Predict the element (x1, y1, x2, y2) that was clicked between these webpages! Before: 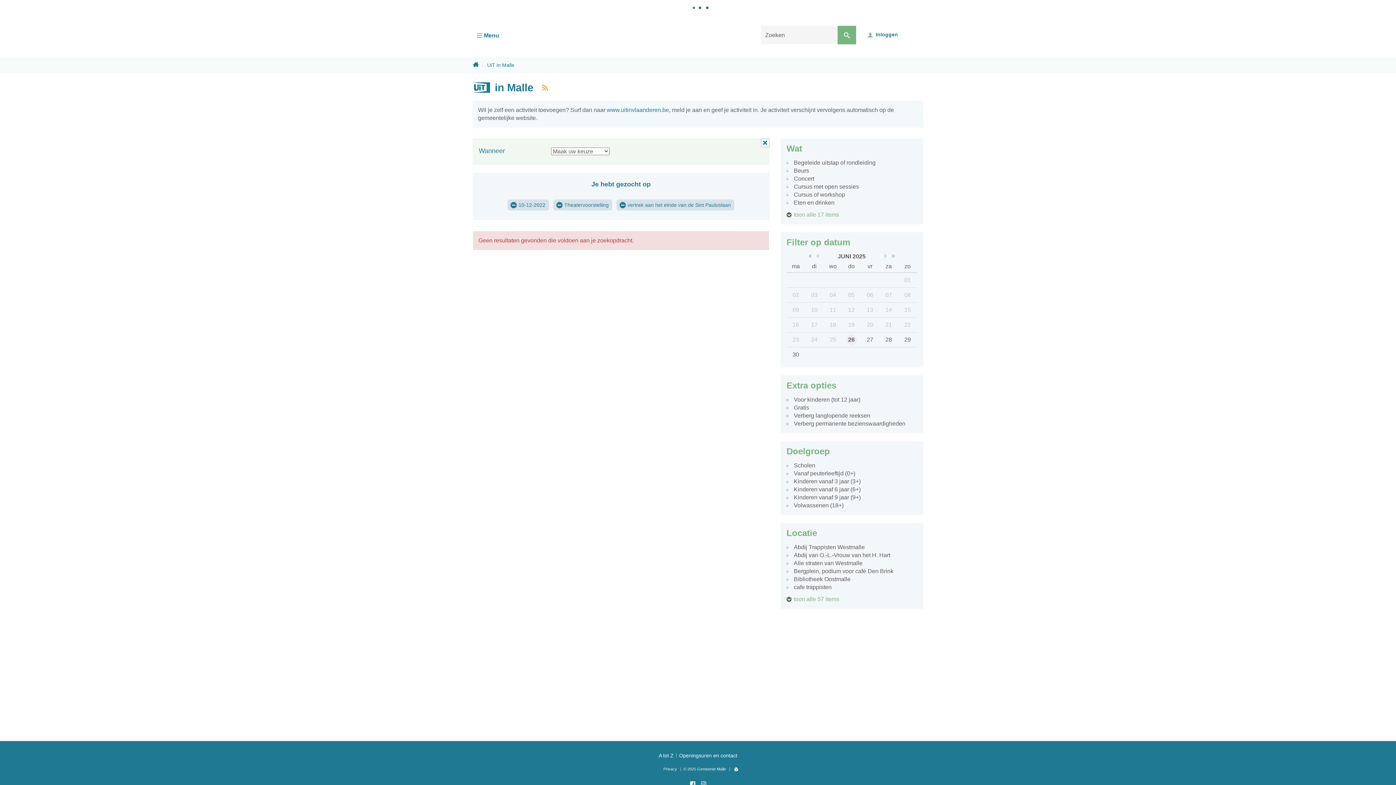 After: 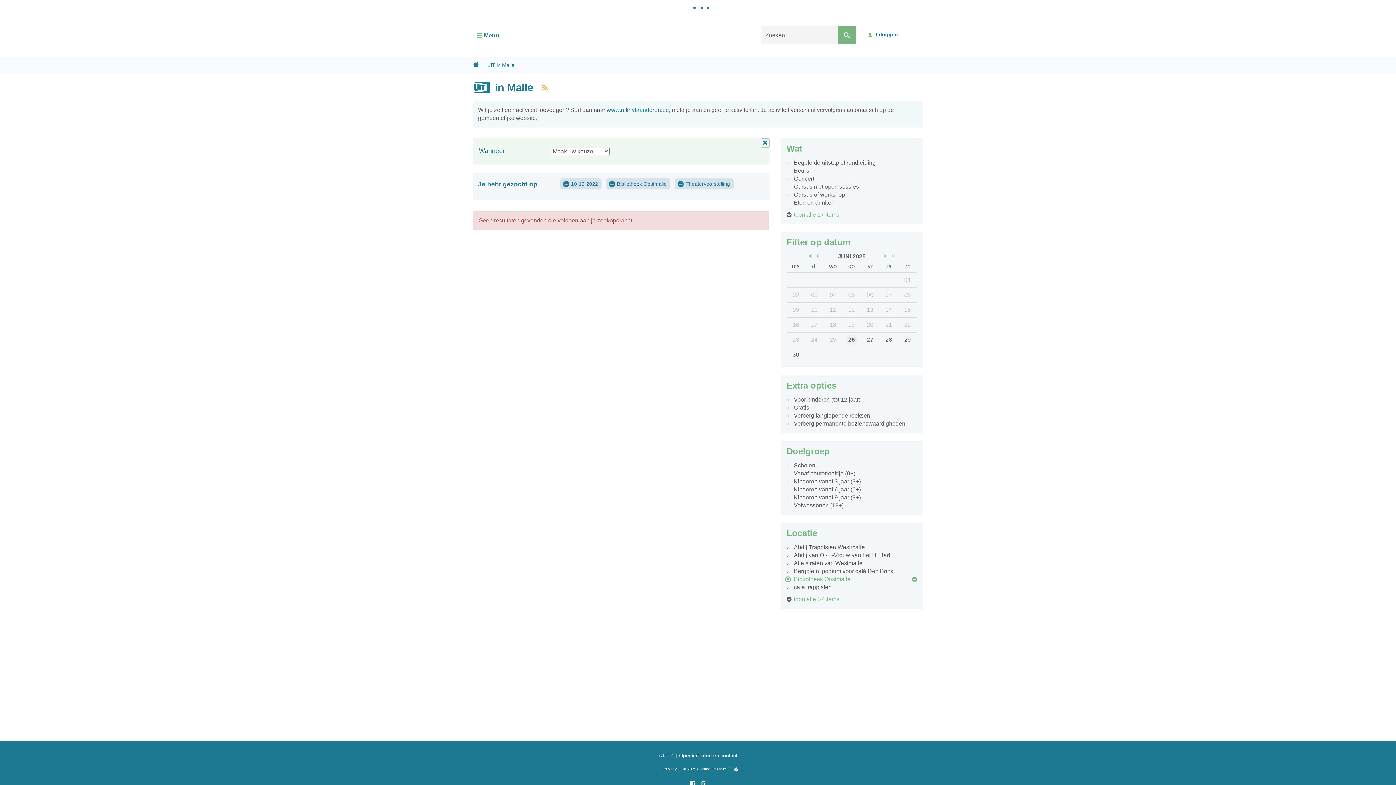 Action: bbox: (786, 575, 917, 583) label: Bibliotheek Oostmalle